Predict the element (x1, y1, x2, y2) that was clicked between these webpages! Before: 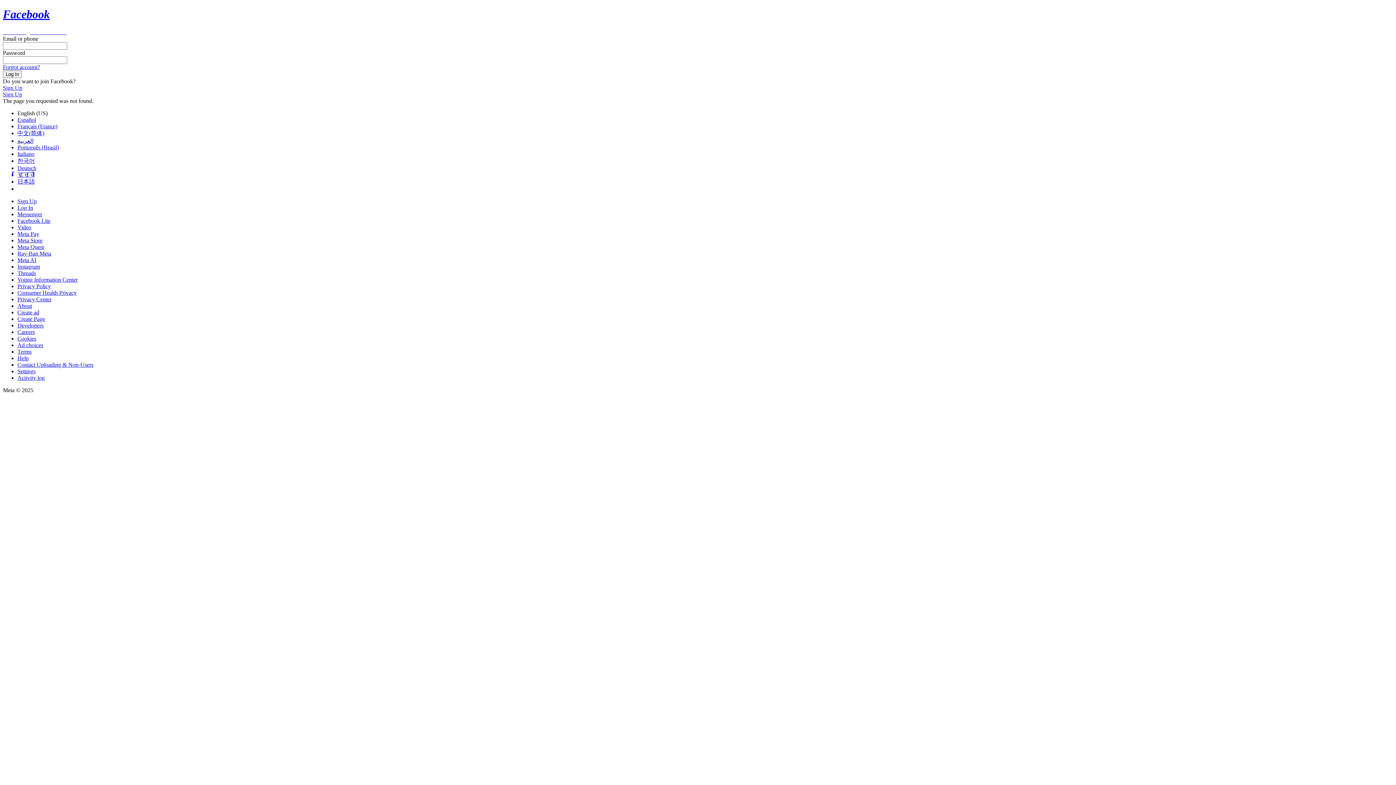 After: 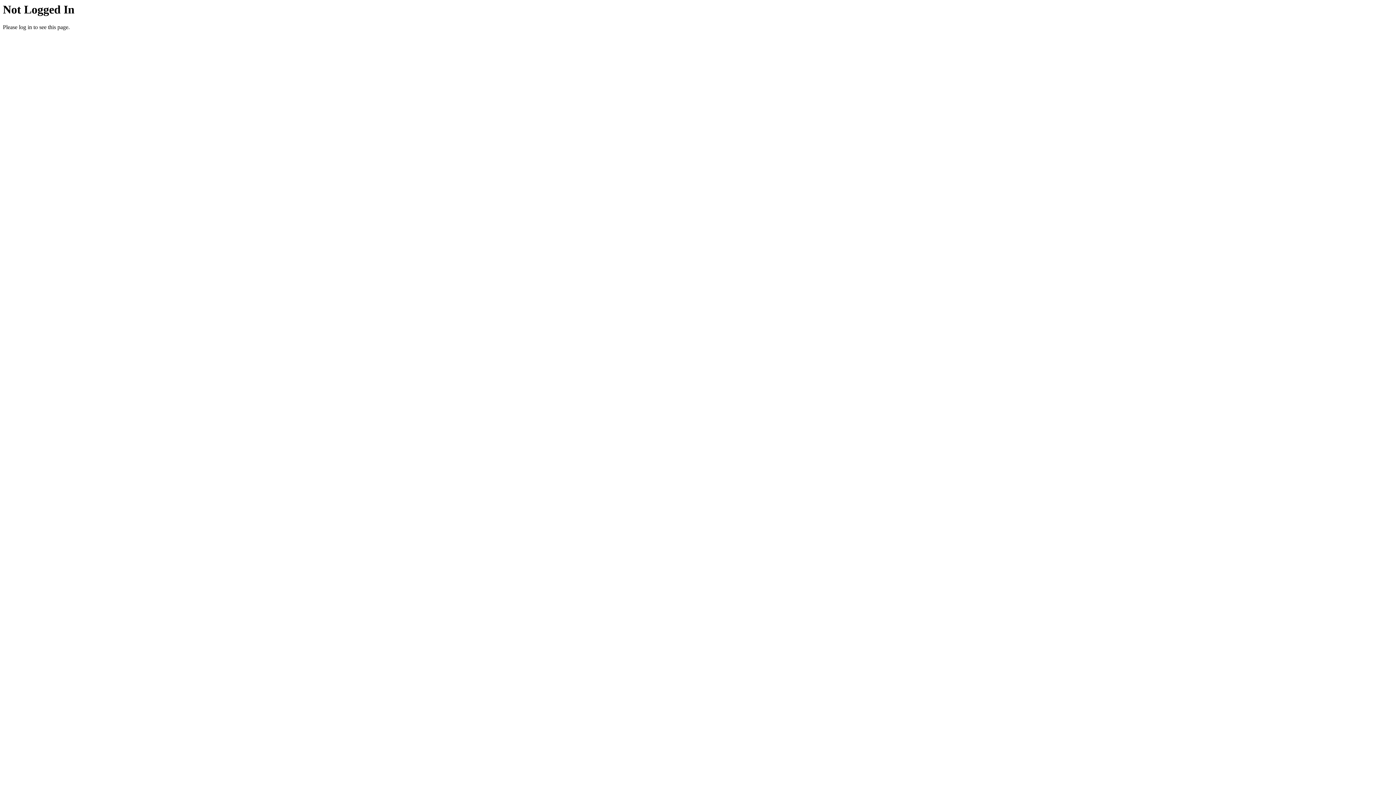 Action: label: About bbox: (17, 302, 32, 309)